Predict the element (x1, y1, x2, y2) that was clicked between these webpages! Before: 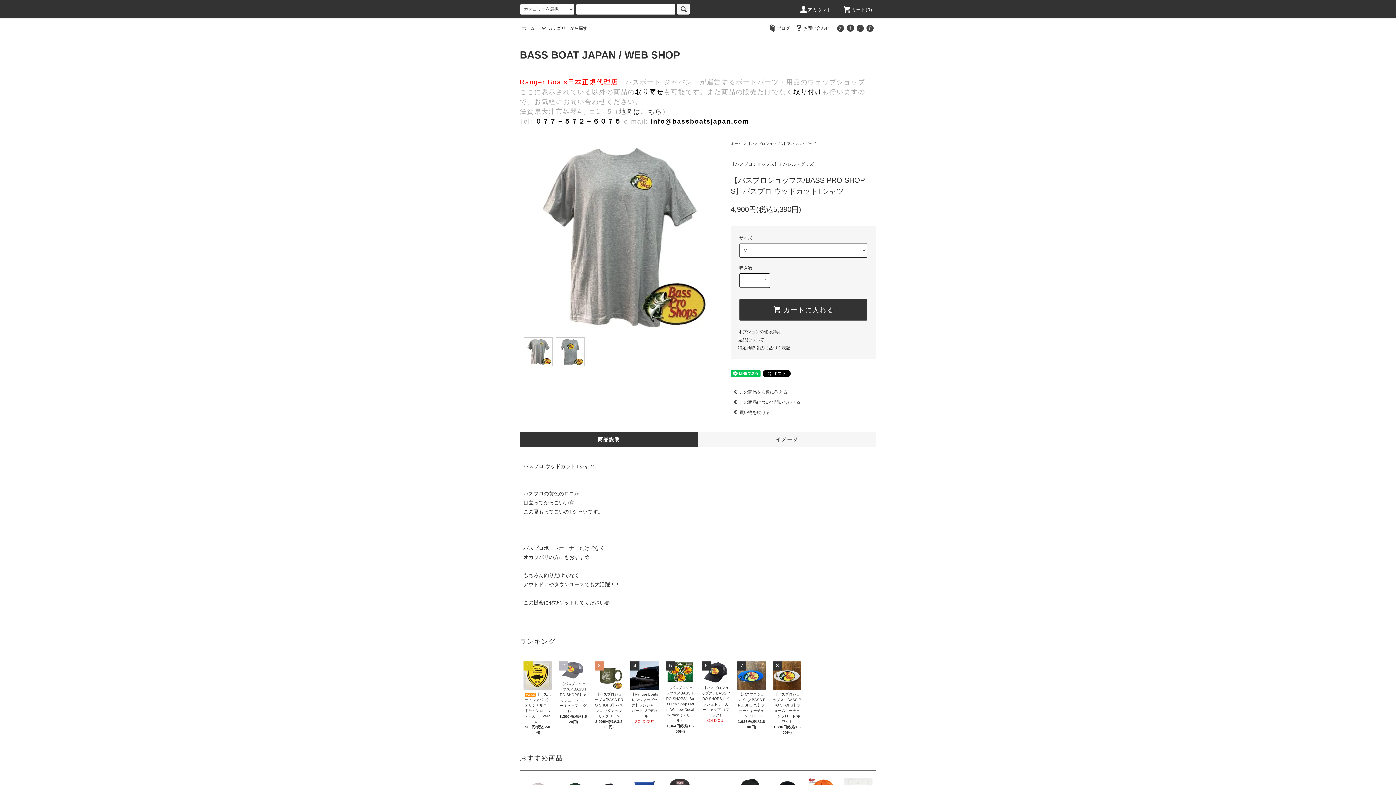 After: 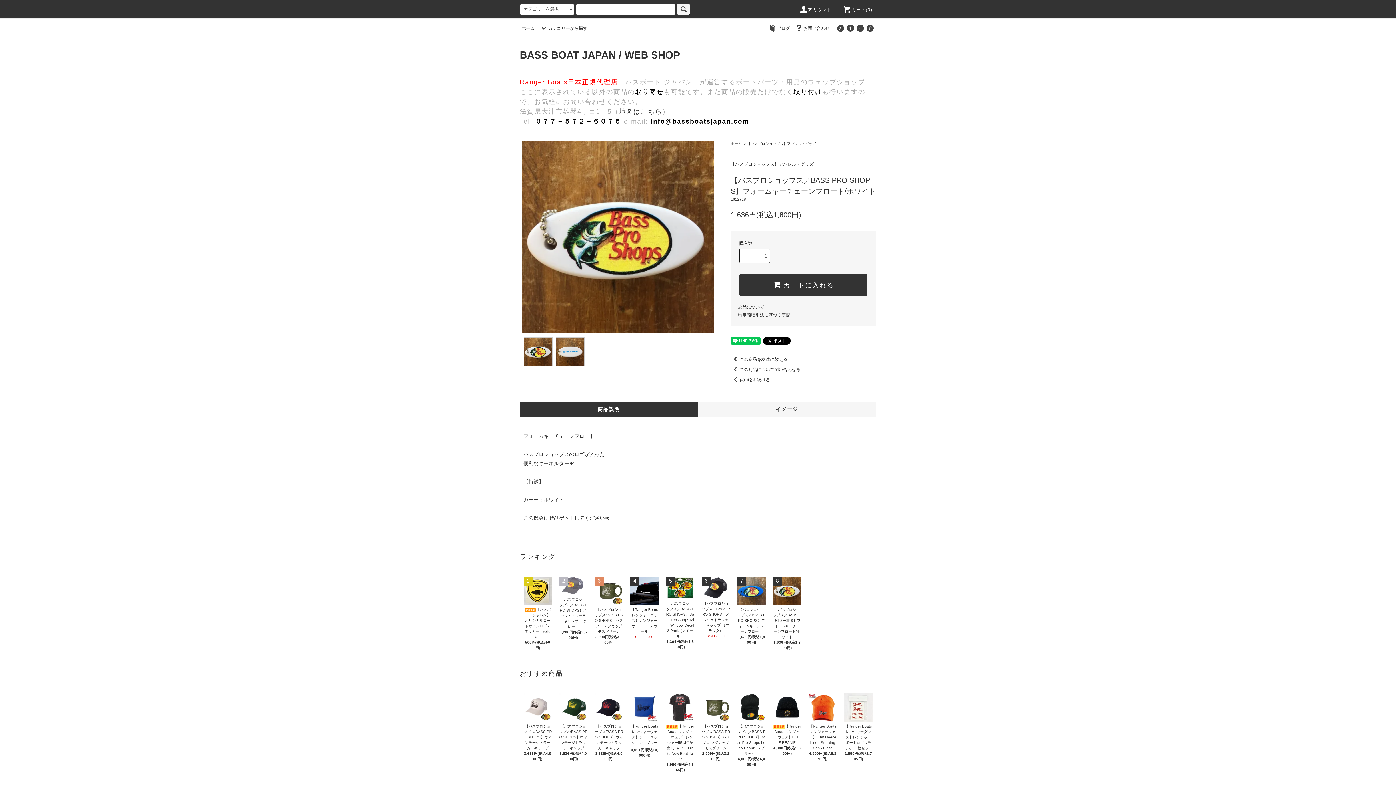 Action: label: 【バスプロショップス／BASS PRO SHOPS】フォームキーチェーンフロート/ホワイト bbox: (773, 690, 801, 724)